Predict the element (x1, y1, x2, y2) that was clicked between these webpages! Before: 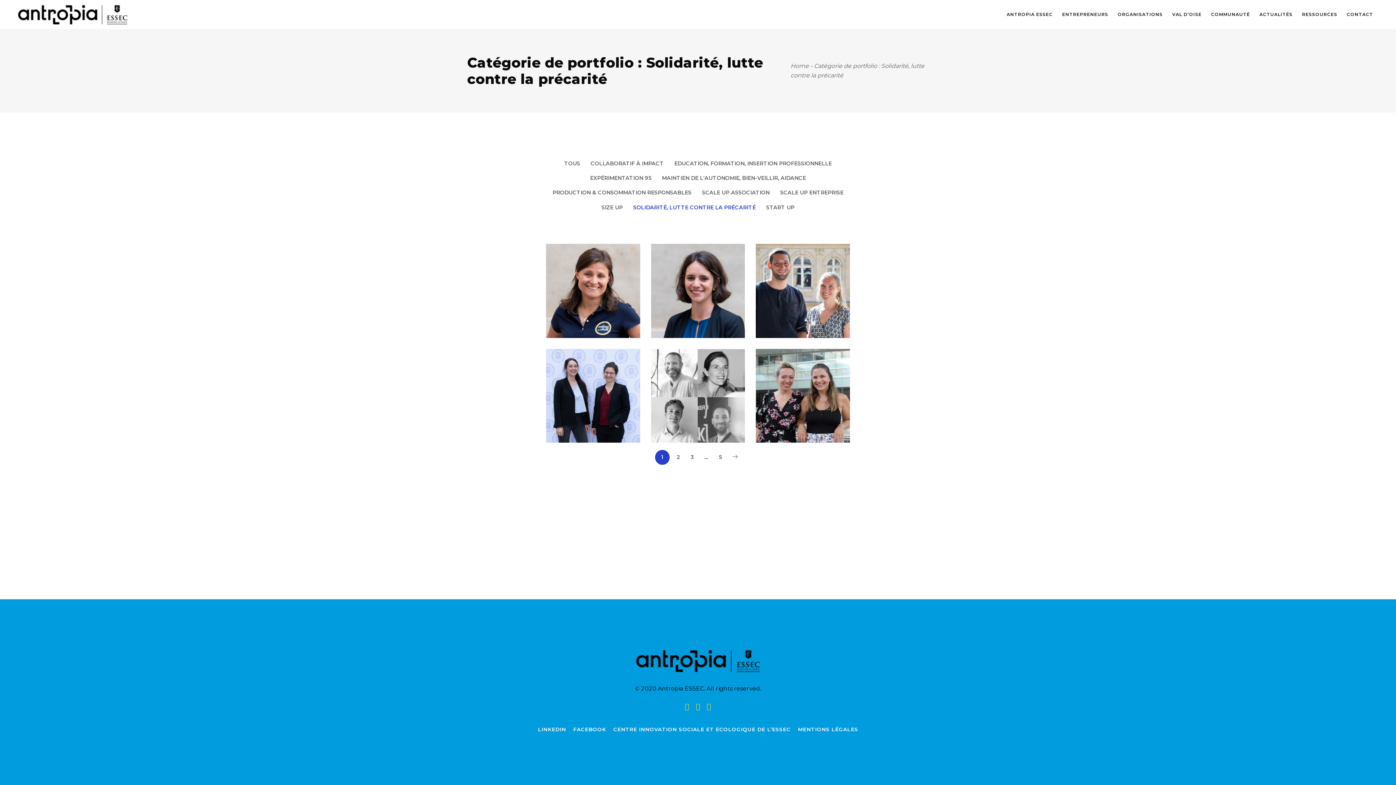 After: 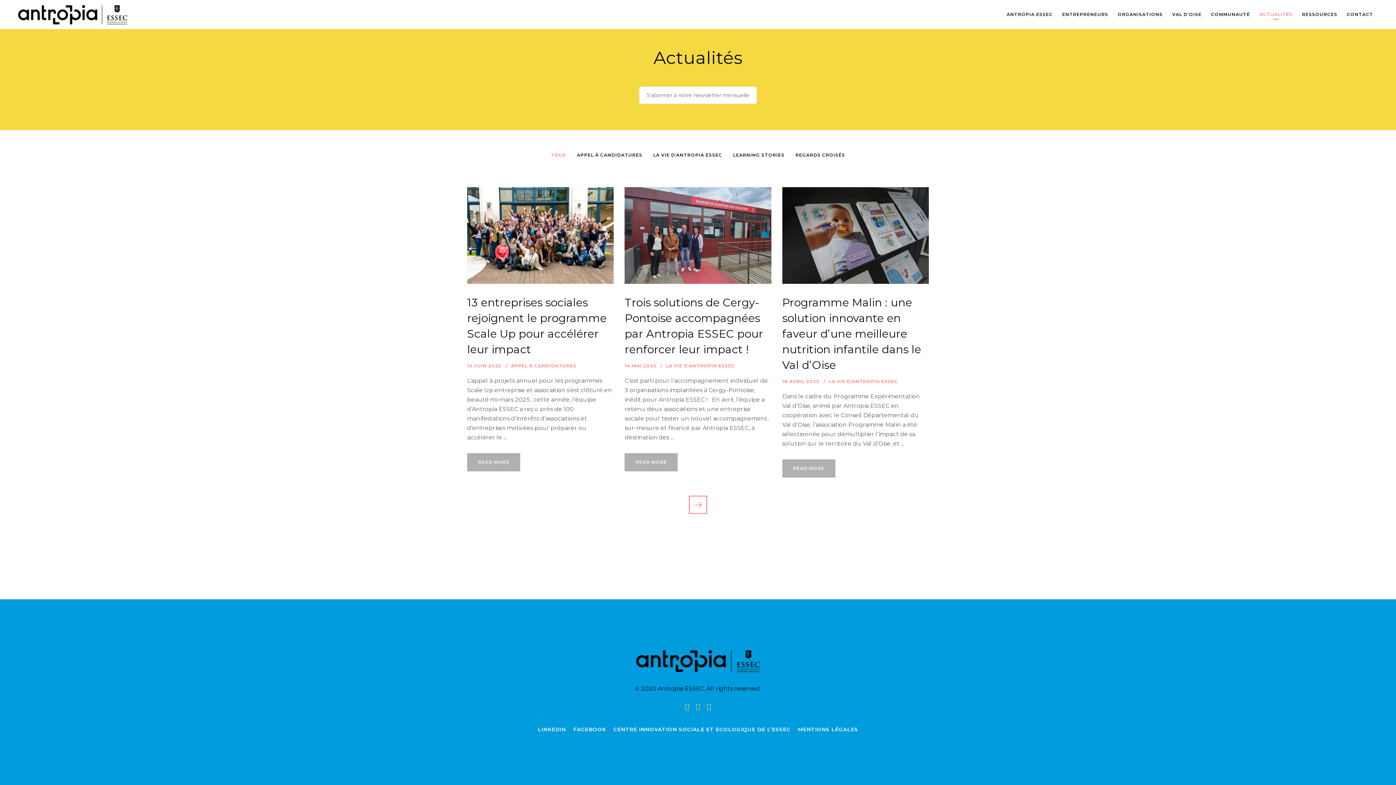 Action: label: ACTUALITÉS bbox: (1255, 0, 1297, 29)